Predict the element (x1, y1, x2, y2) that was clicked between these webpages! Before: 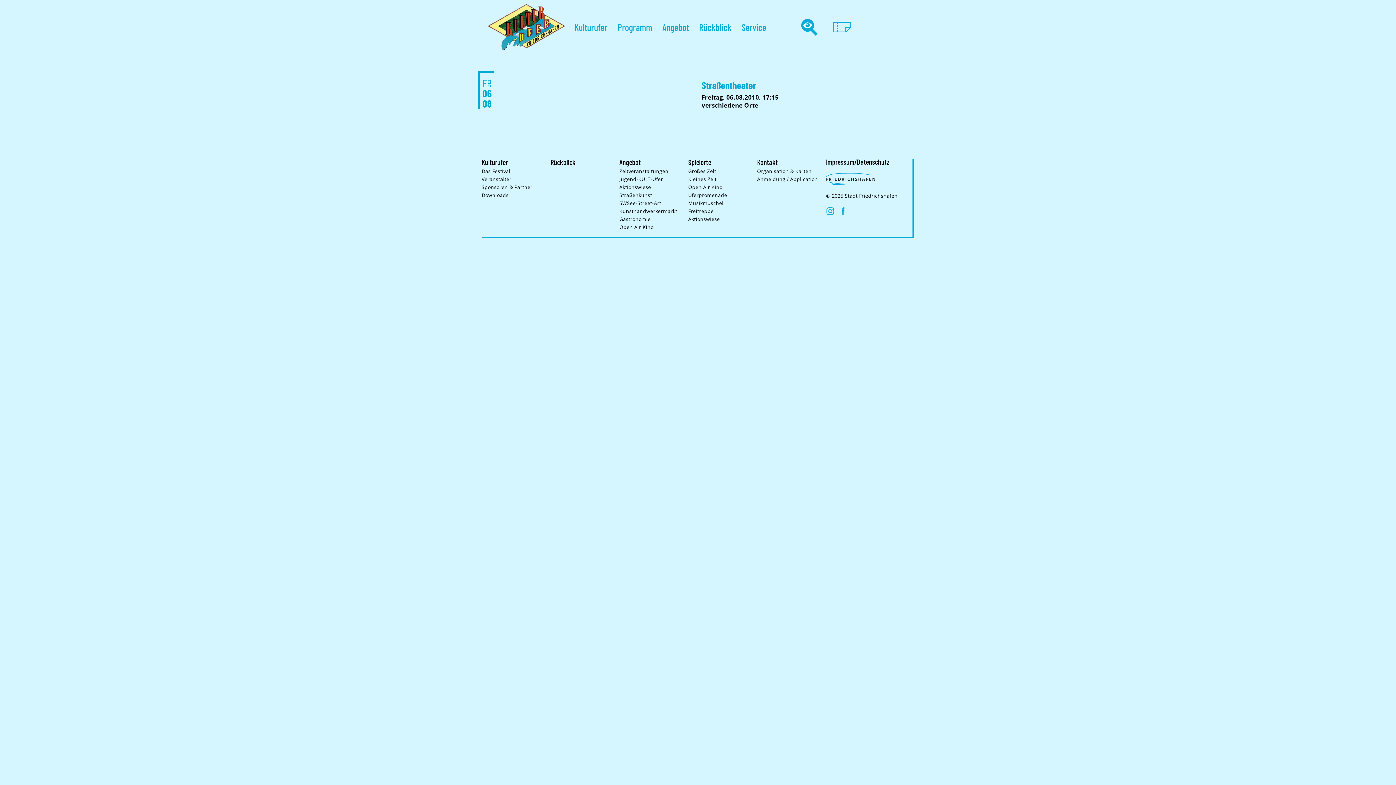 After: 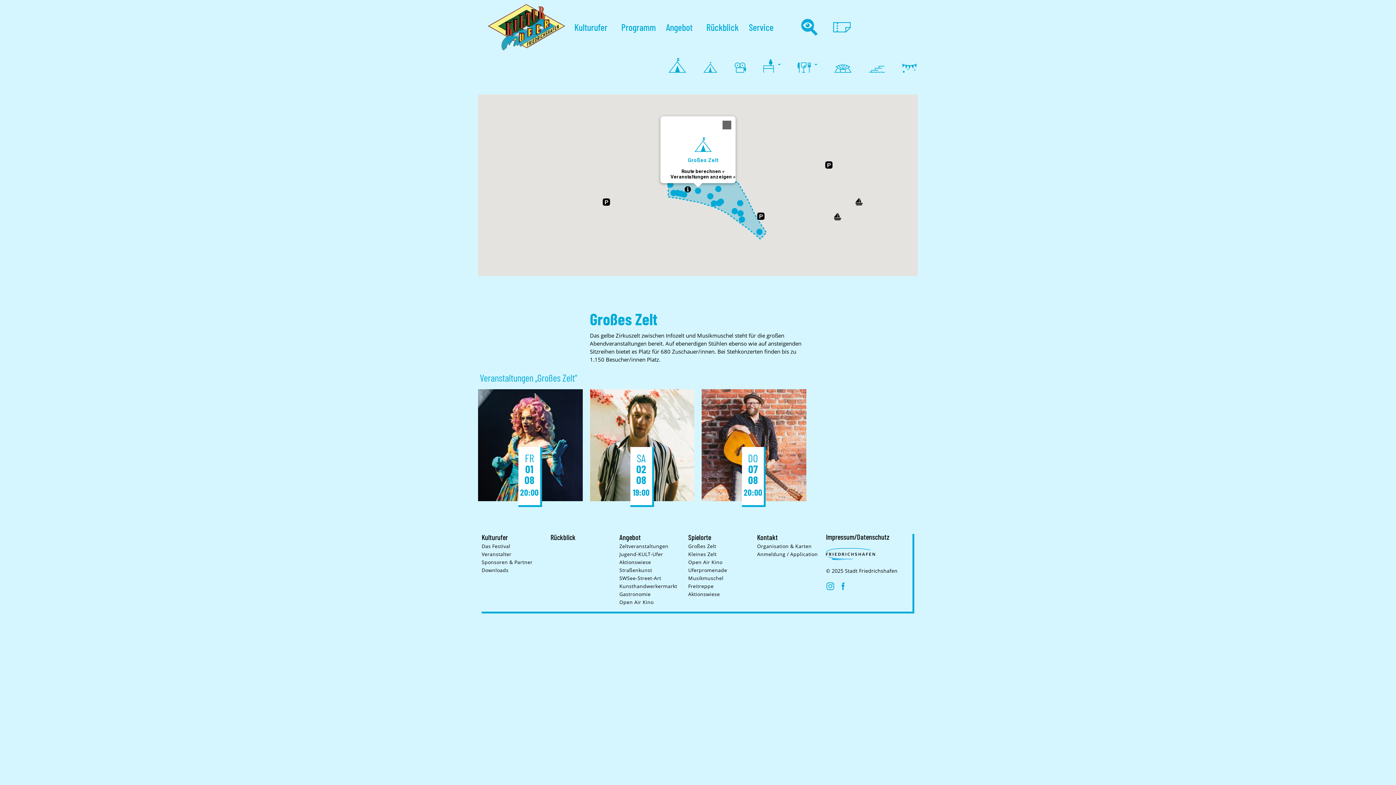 Action: bbox: (688, 167, 716, 174) label: Großes Zelt